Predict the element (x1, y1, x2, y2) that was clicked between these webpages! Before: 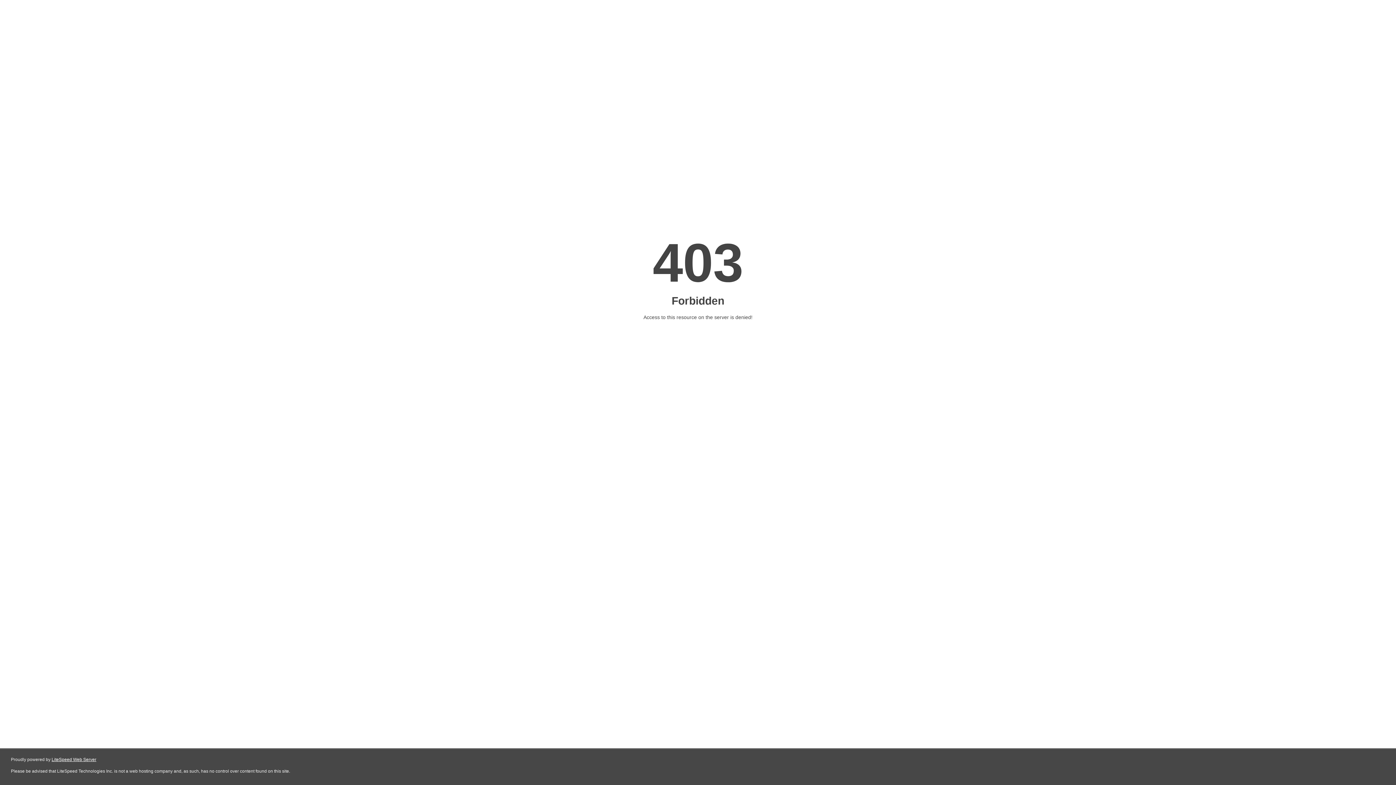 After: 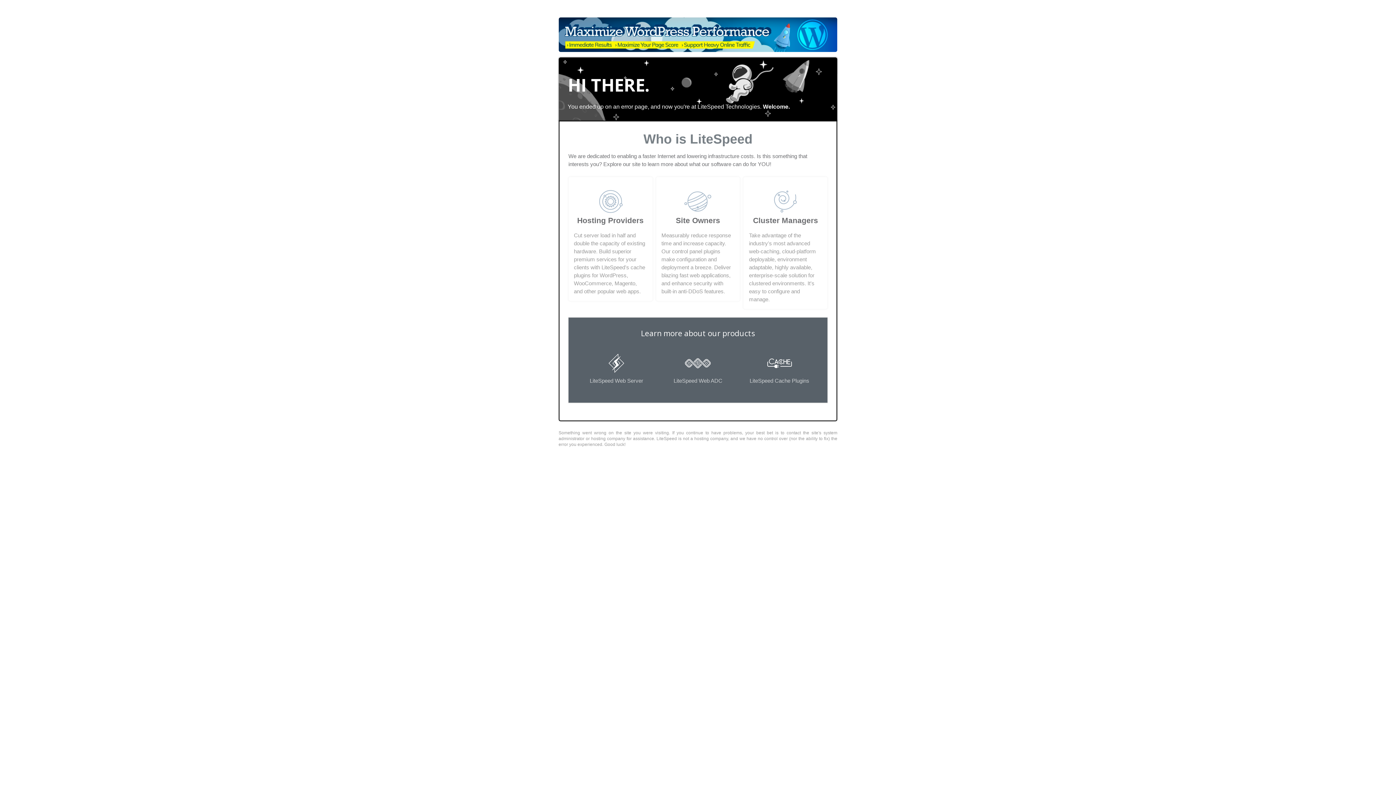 Action: bbox: (51, 757, 96, 762) label: LiteSpeed Web Server